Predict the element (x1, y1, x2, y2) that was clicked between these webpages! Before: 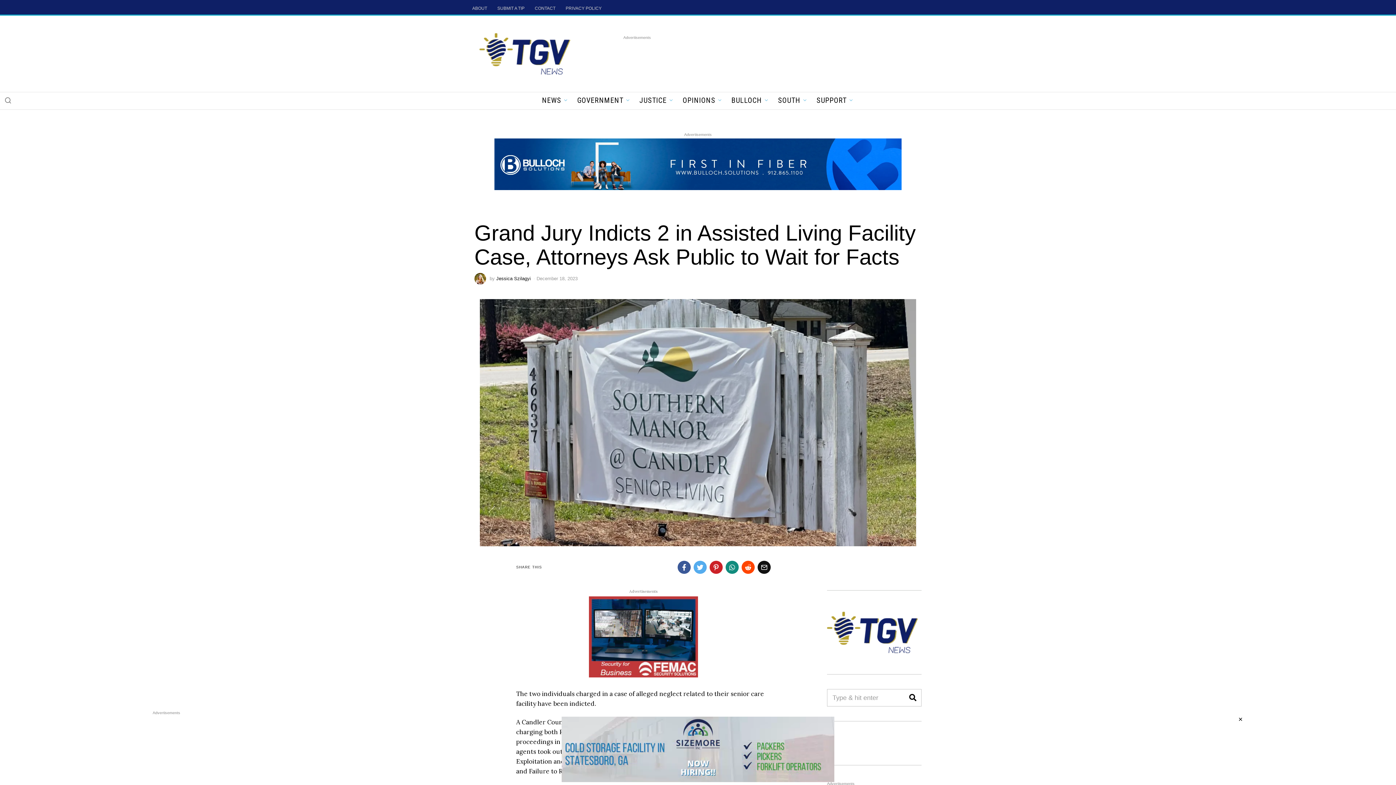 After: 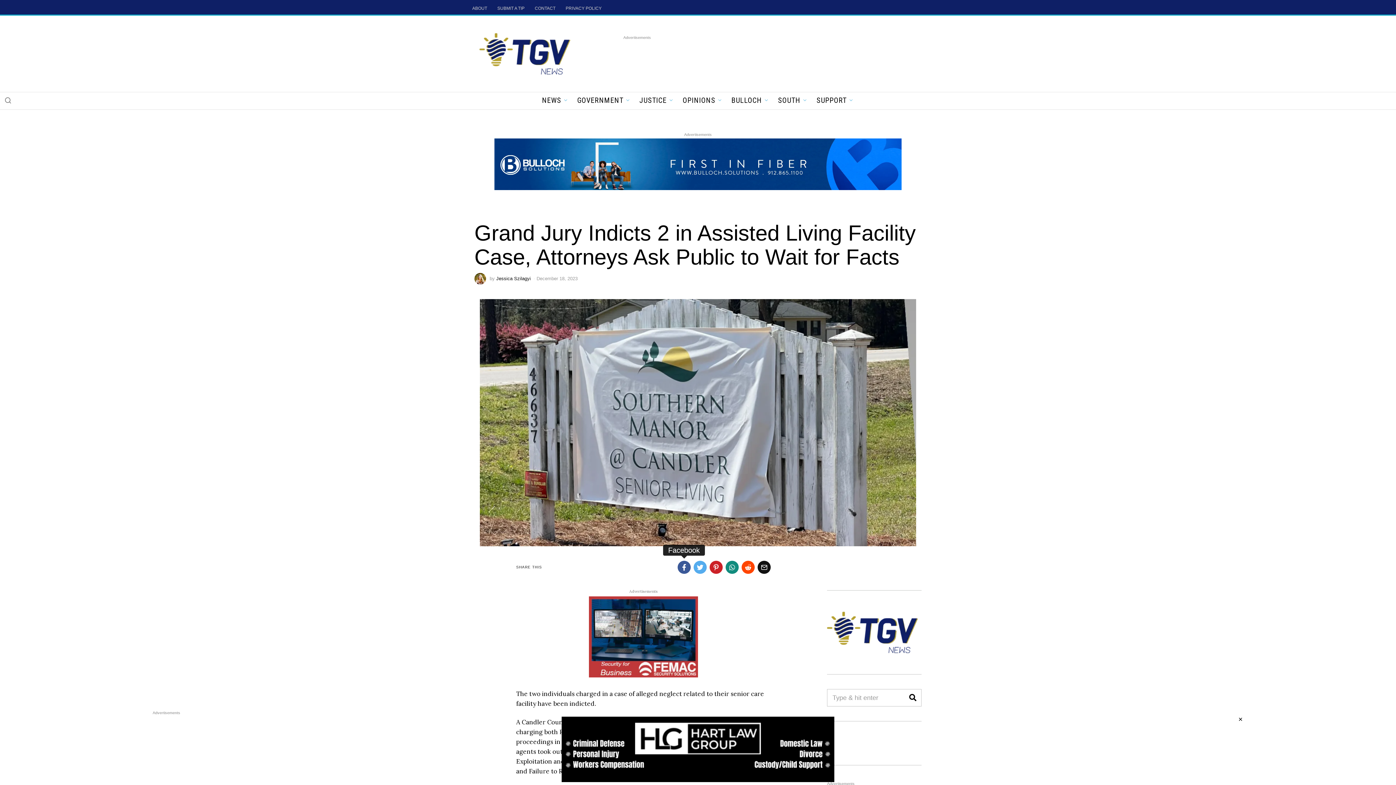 Action: bbox: (677, 561, 690, 574)